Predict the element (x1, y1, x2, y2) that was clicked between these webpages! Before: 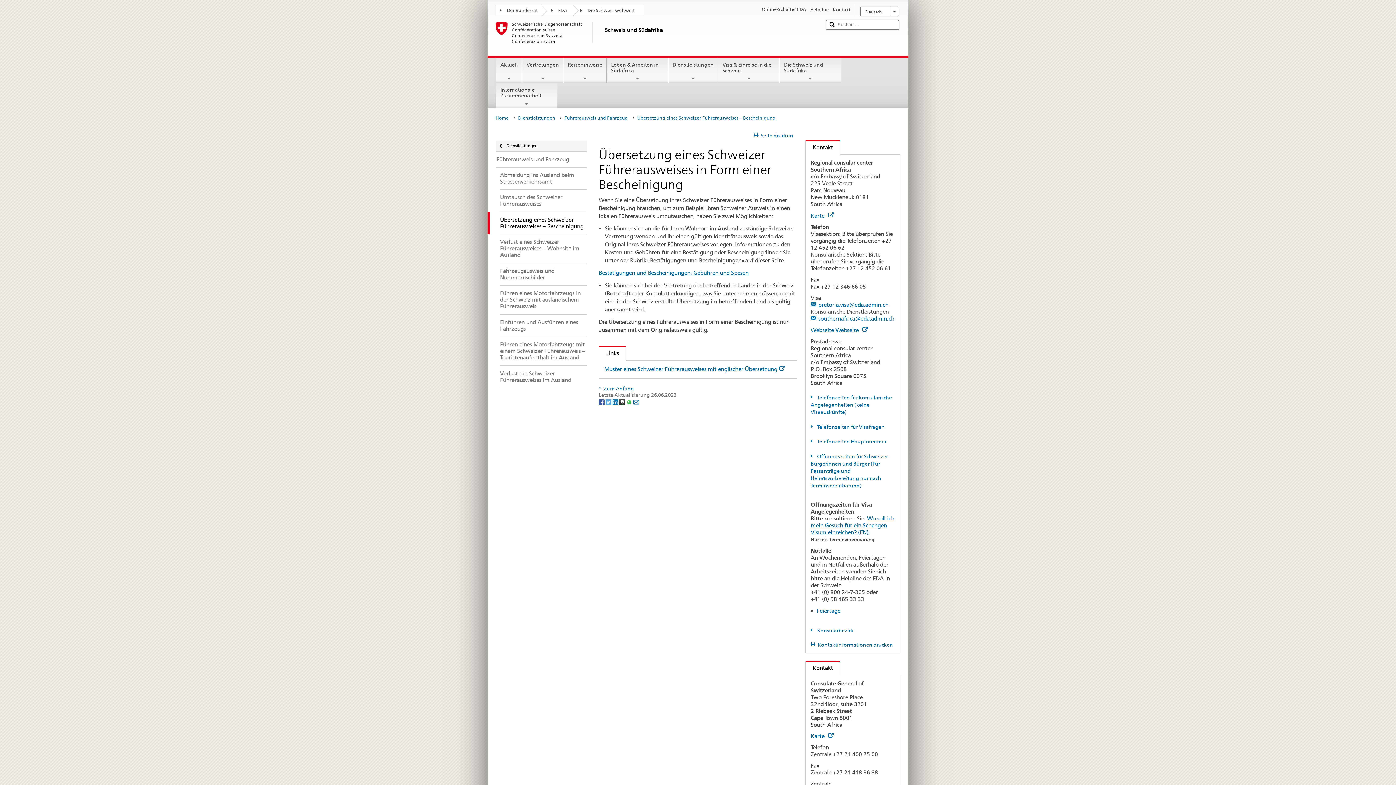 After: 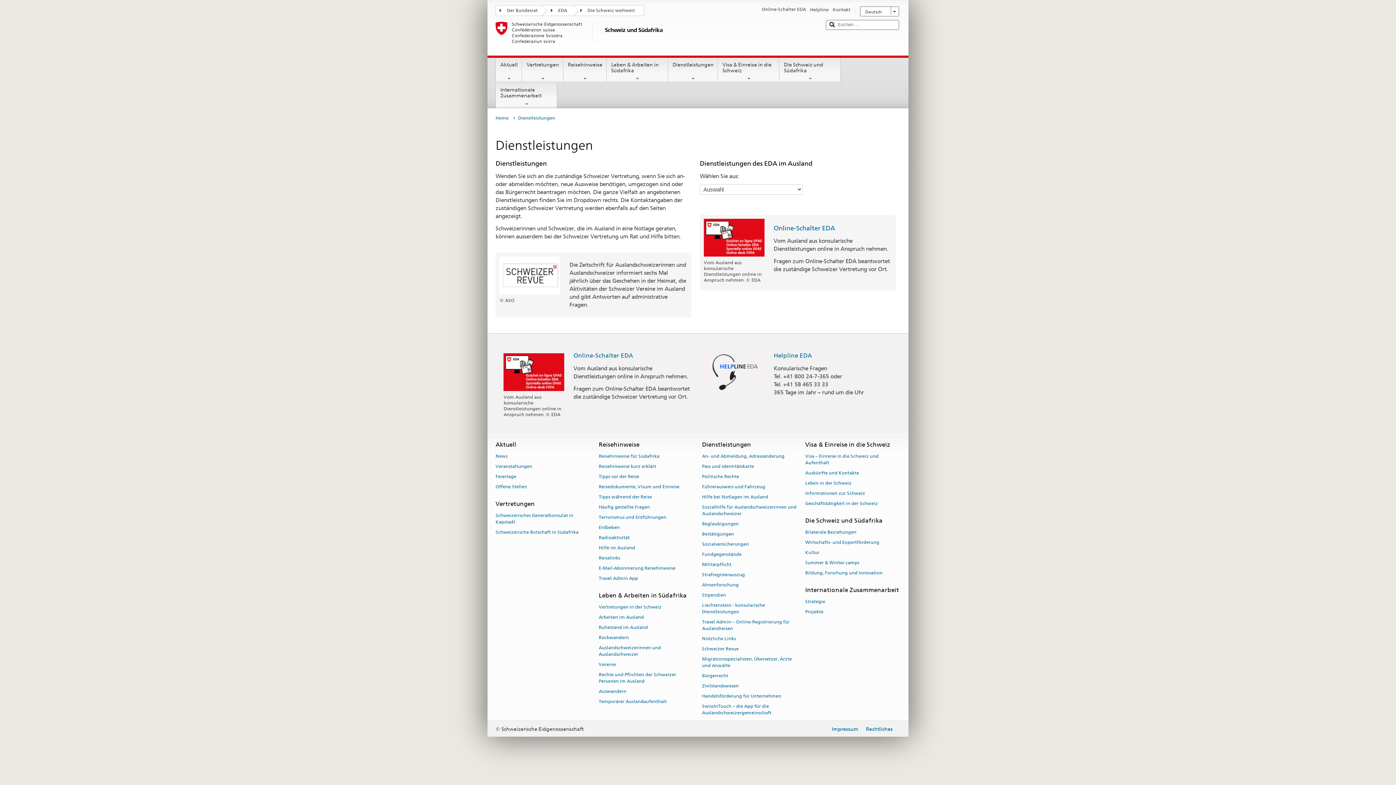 Action: label: Dienstleistungen bbox: (518, 113, 558, 122)